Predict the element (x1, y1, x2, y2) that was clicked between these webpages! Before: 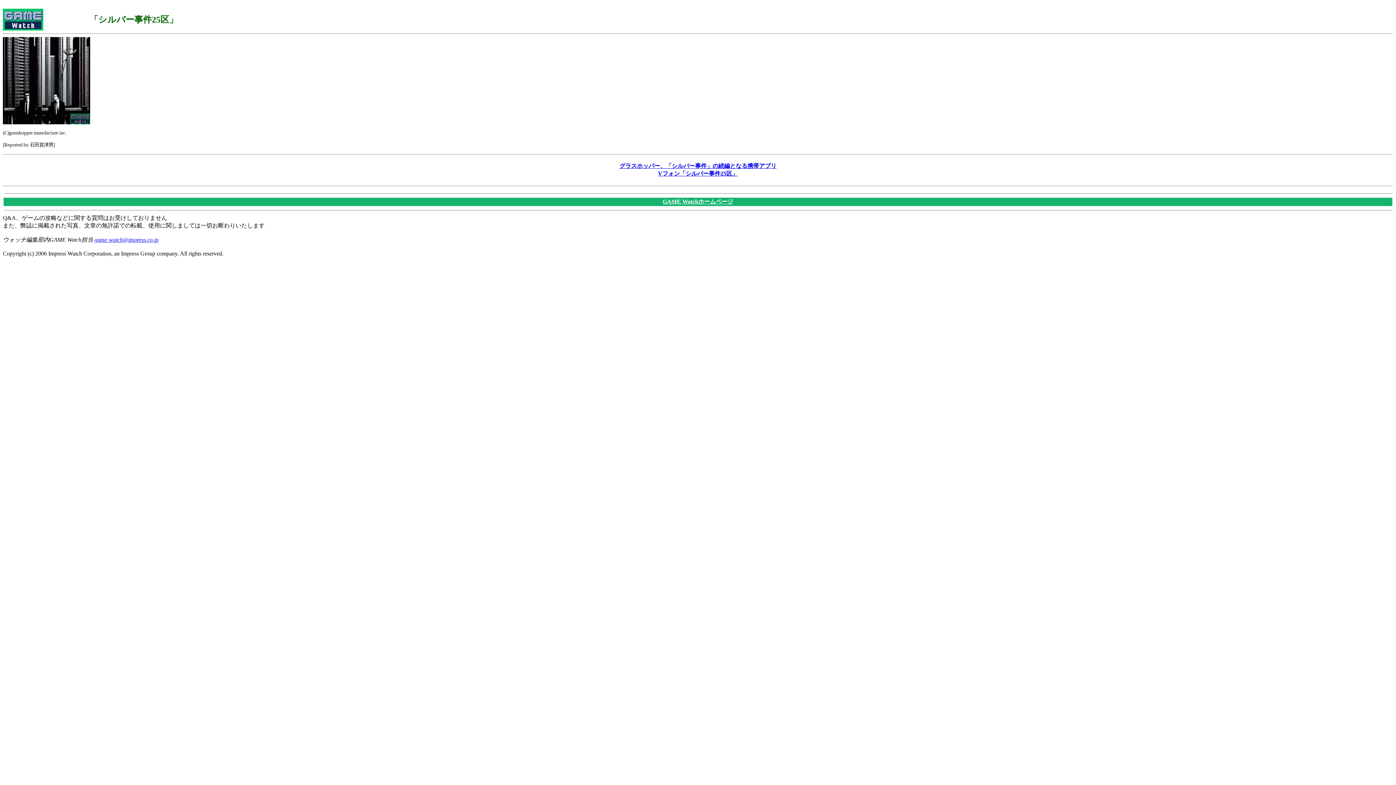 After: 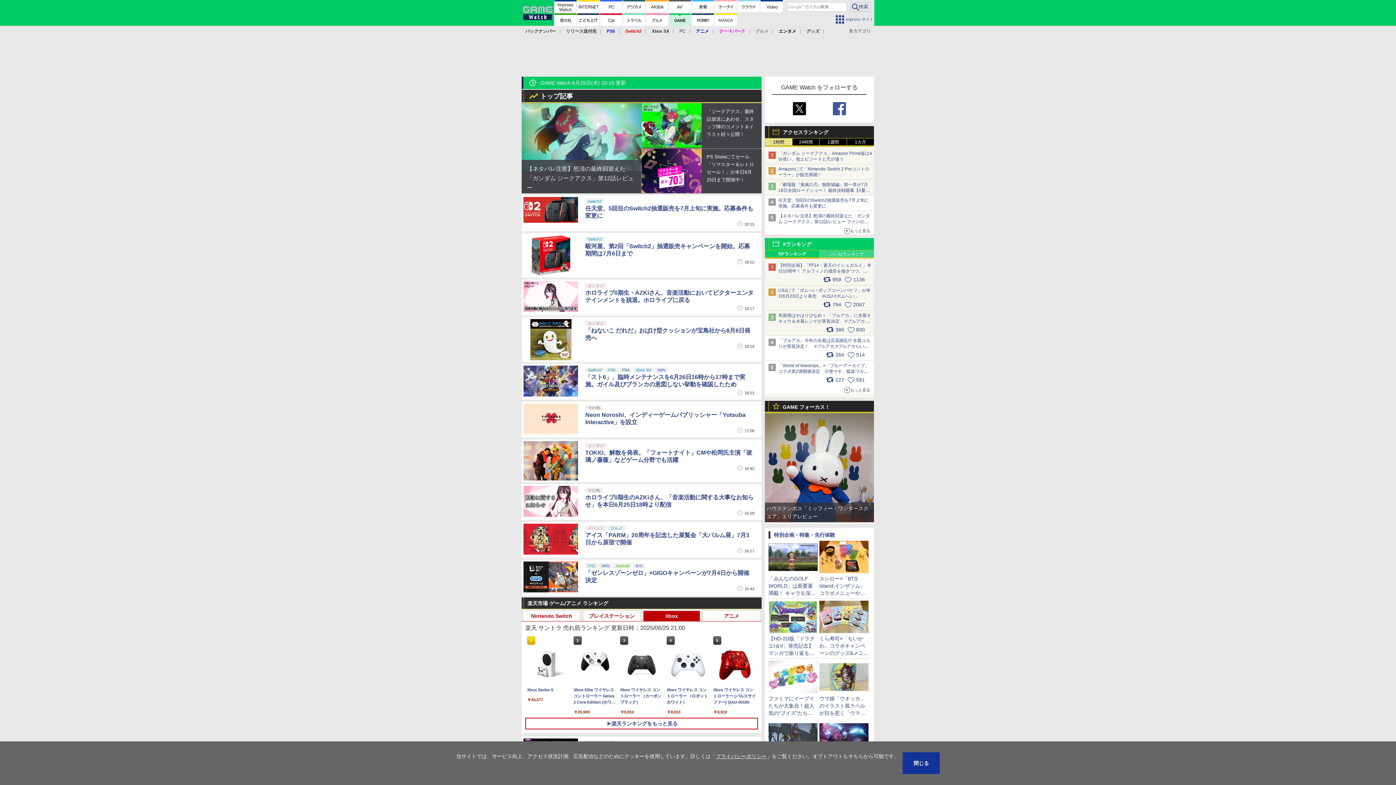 Action: bbox: (662, 198, 733, 204) label: GAME Watchホームページ